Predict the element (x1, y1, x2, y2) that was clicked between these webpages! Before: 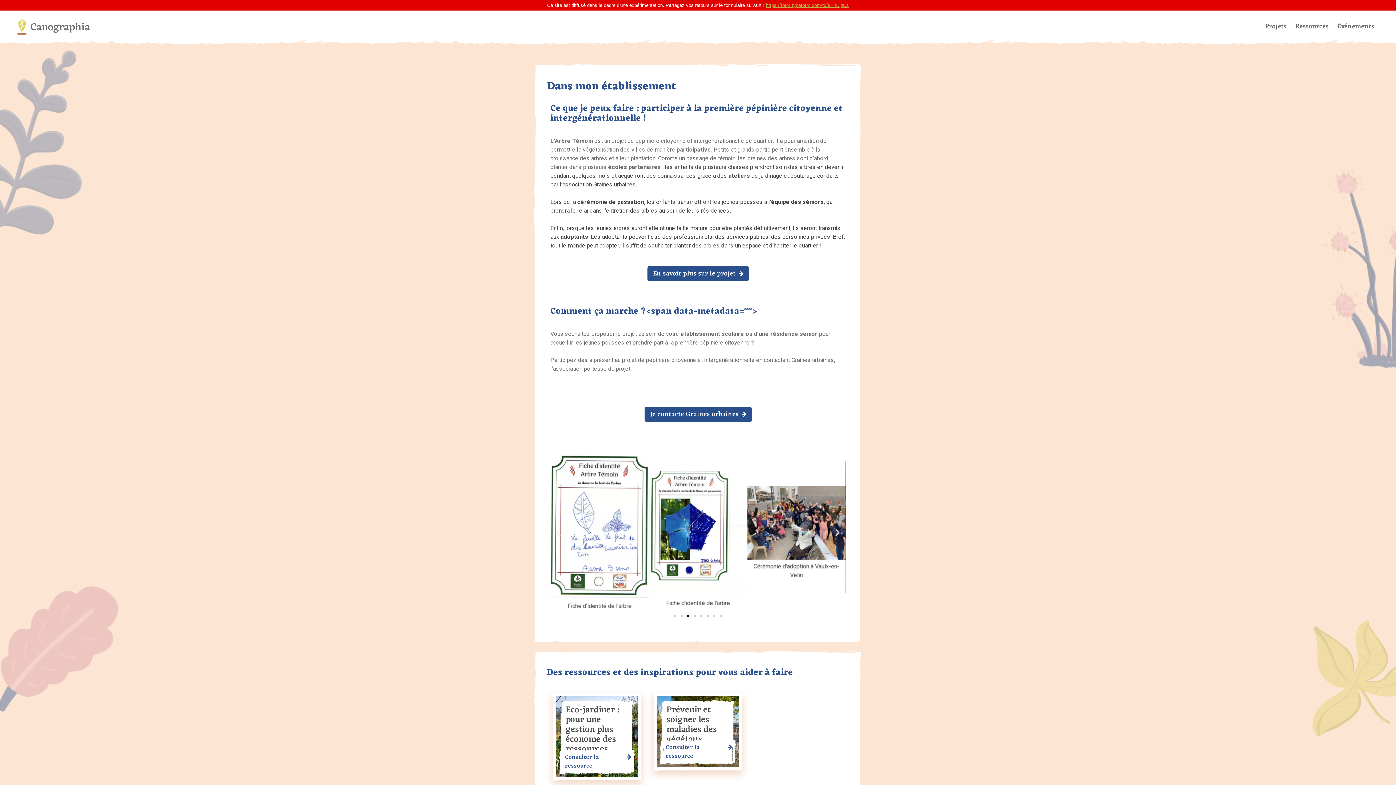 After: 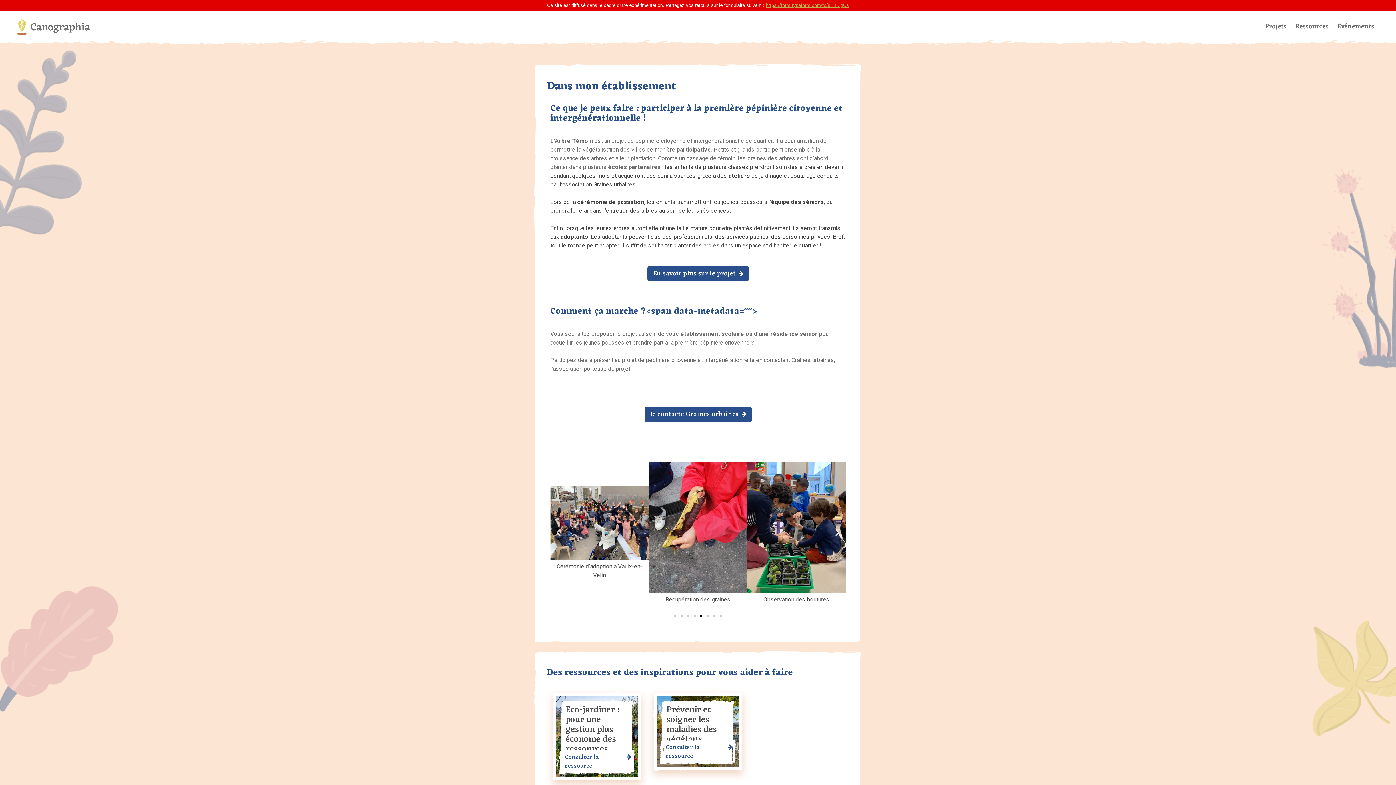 Action: label: Aller à la diapositive 5 bbox: (700, 615, 702, 617)